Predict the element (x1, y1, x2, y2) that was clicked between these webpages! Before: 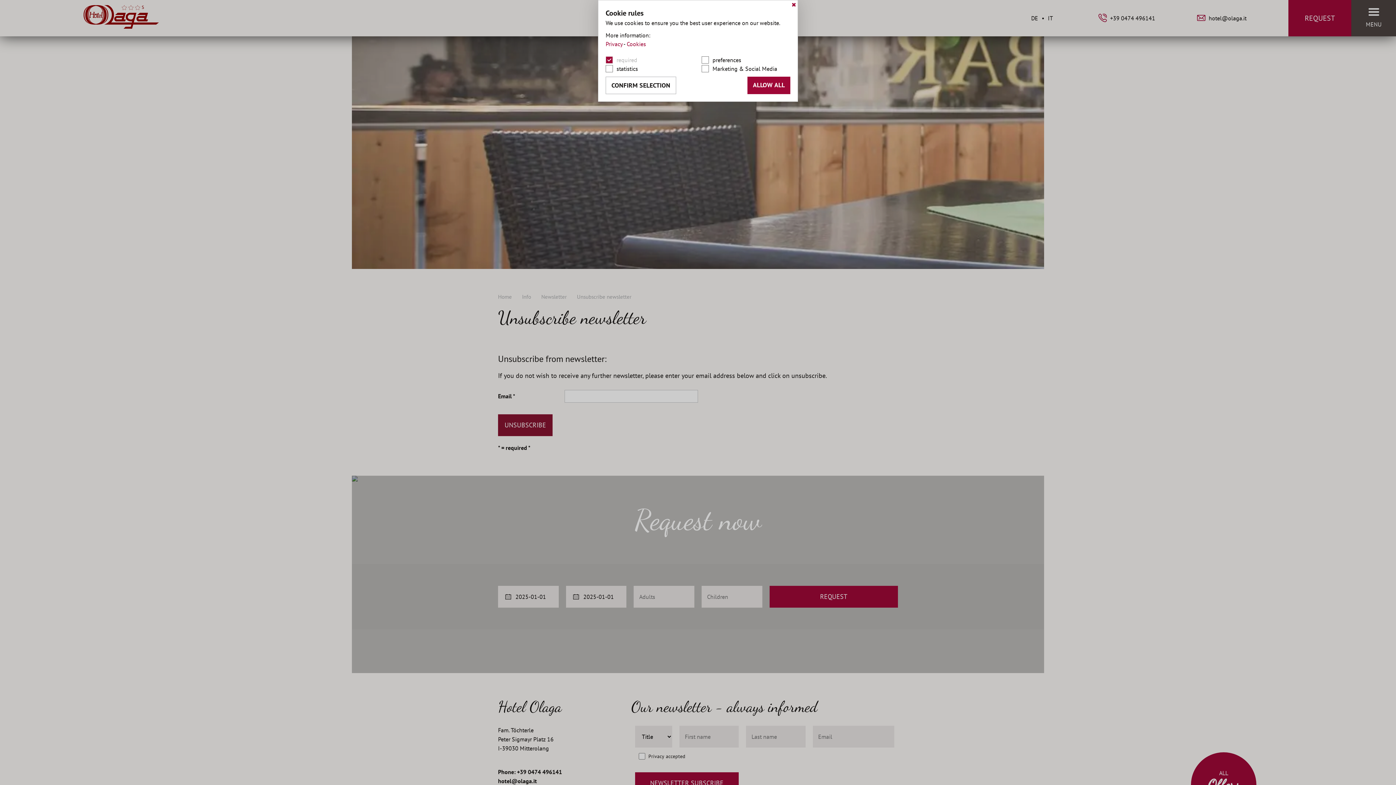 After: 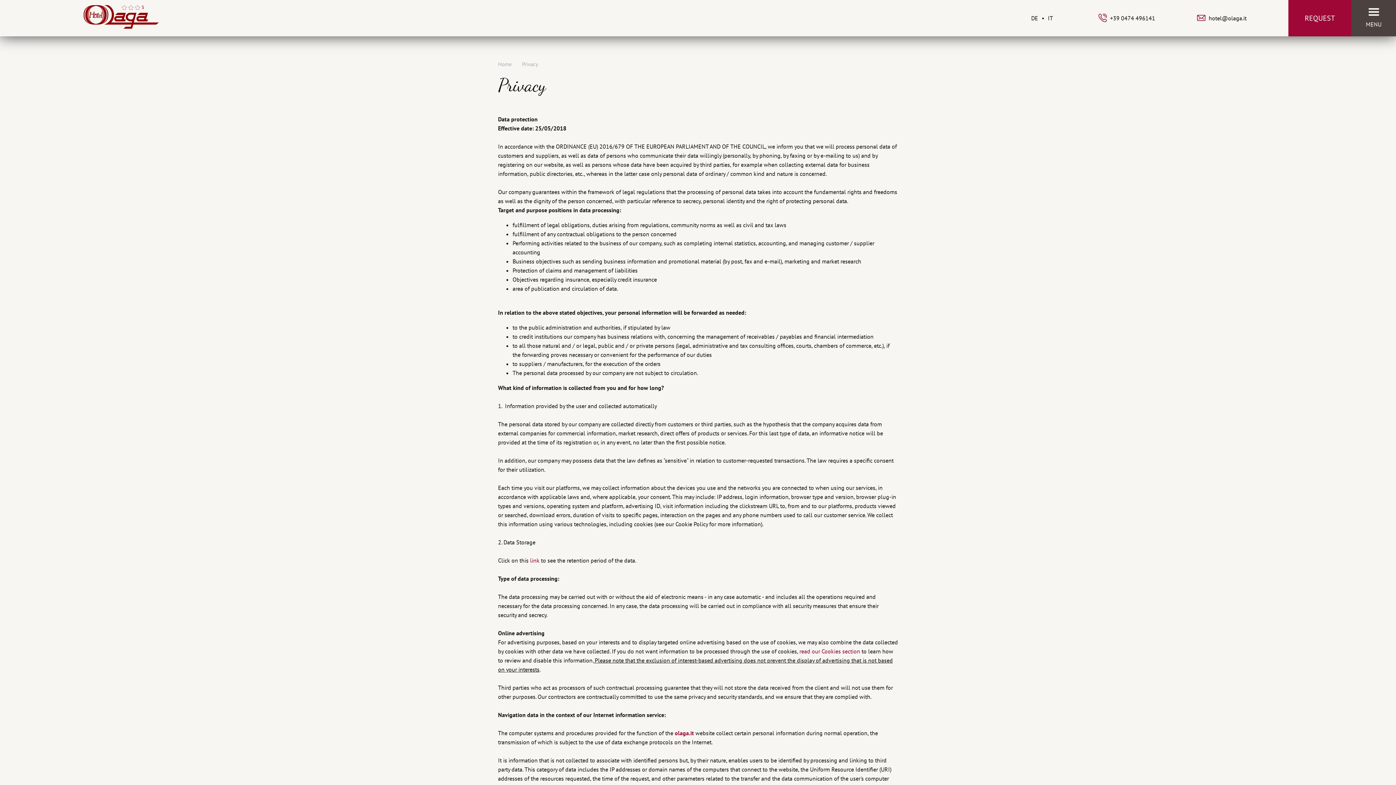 Action: bbox: (605, 40, 622, 47) label: Privacy